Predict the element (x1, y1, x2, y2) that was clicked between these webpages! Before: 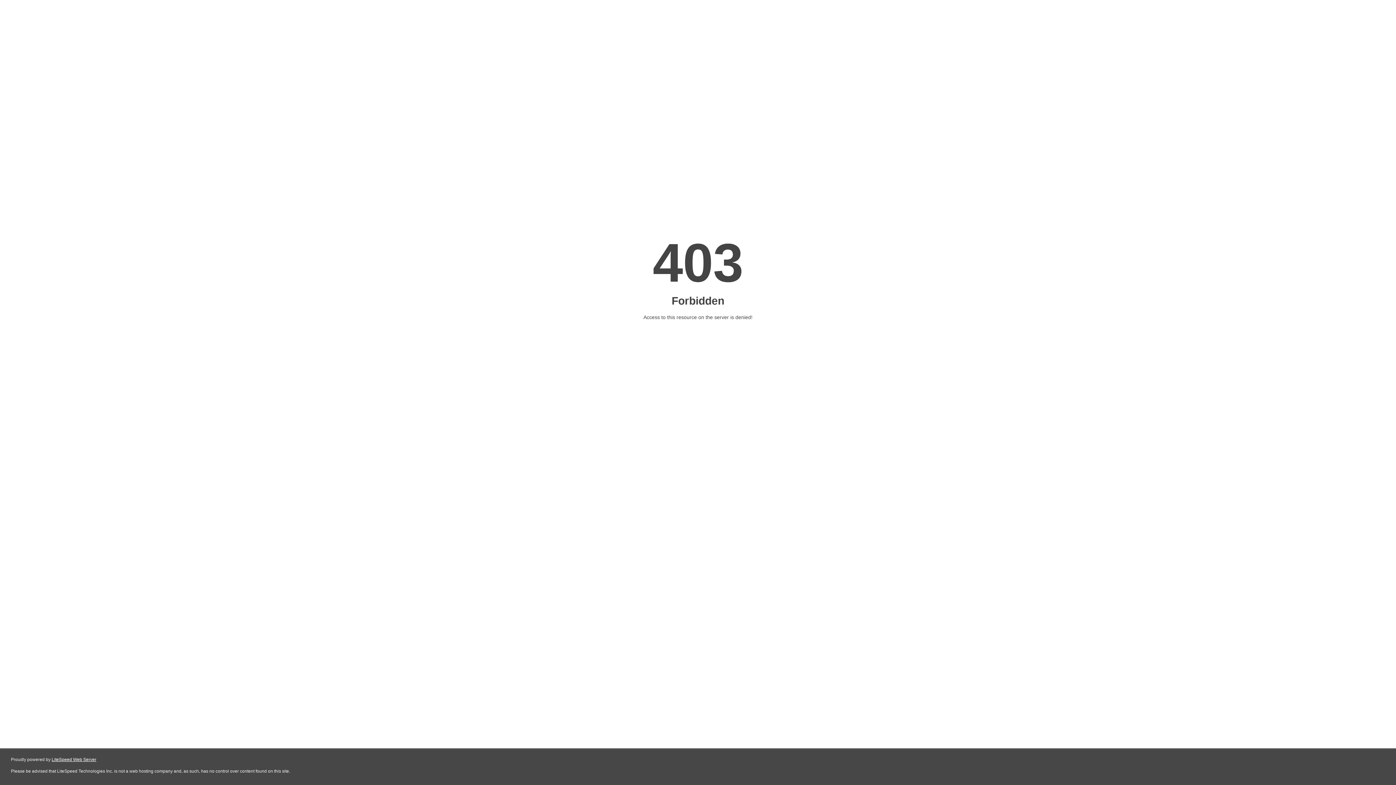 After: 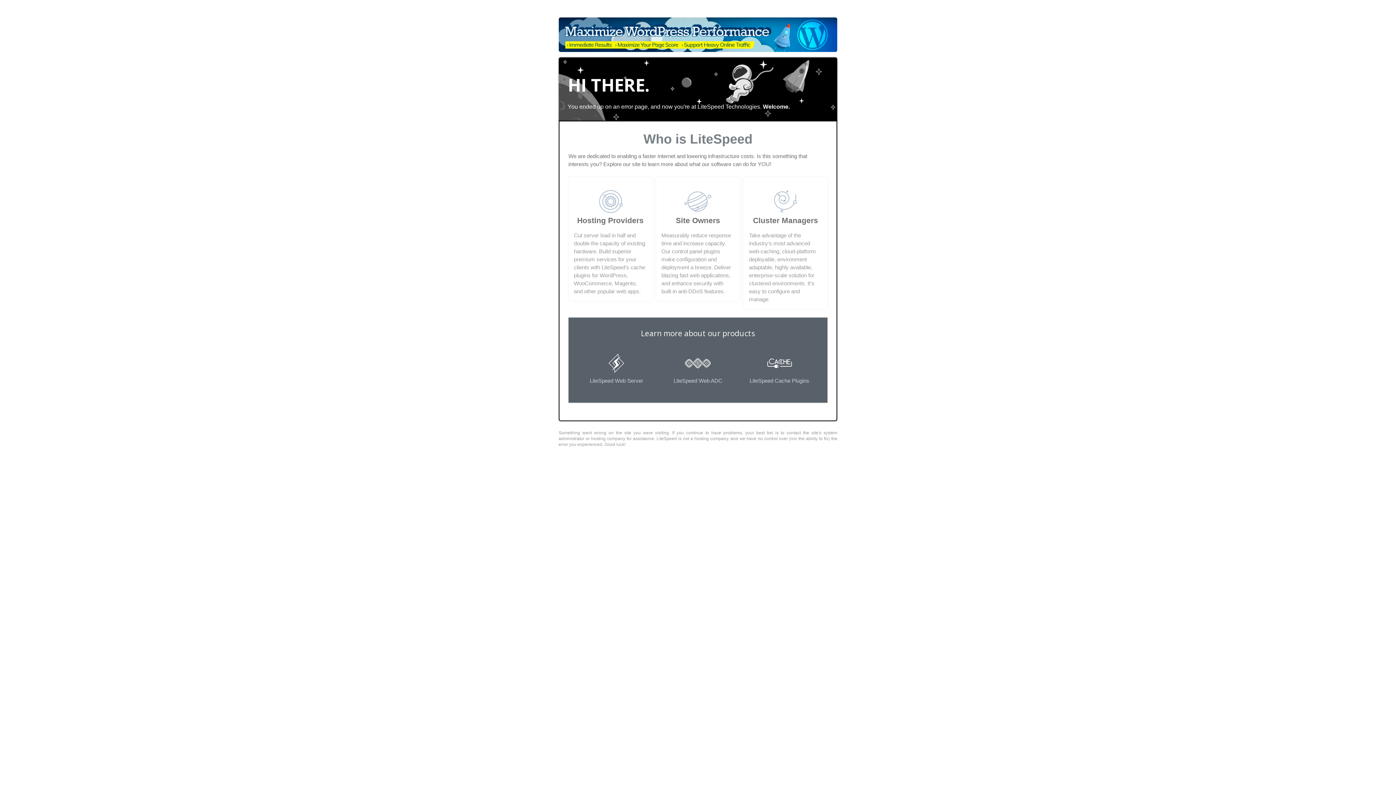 Action: label: LiteSpeed Web Server bbox: (51, 757, 96, 762)